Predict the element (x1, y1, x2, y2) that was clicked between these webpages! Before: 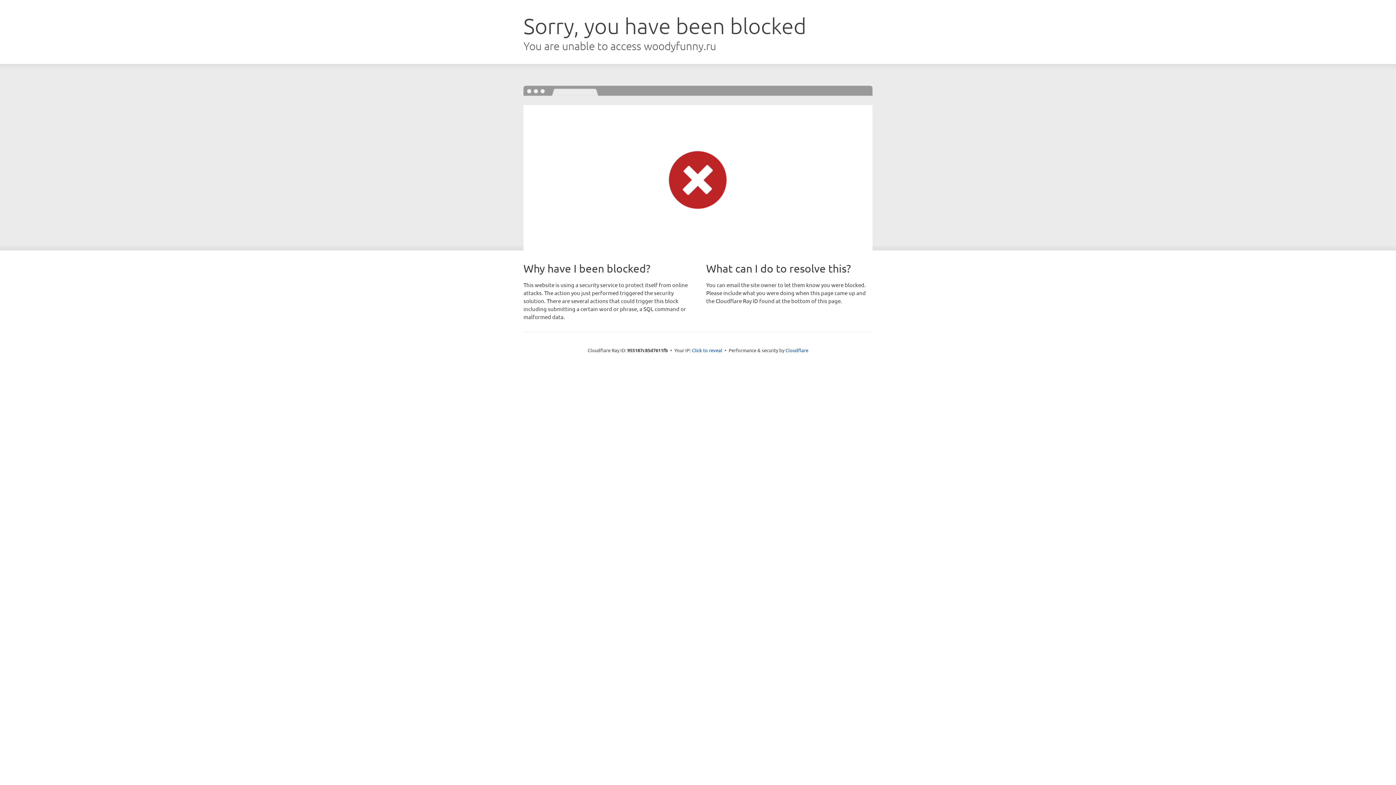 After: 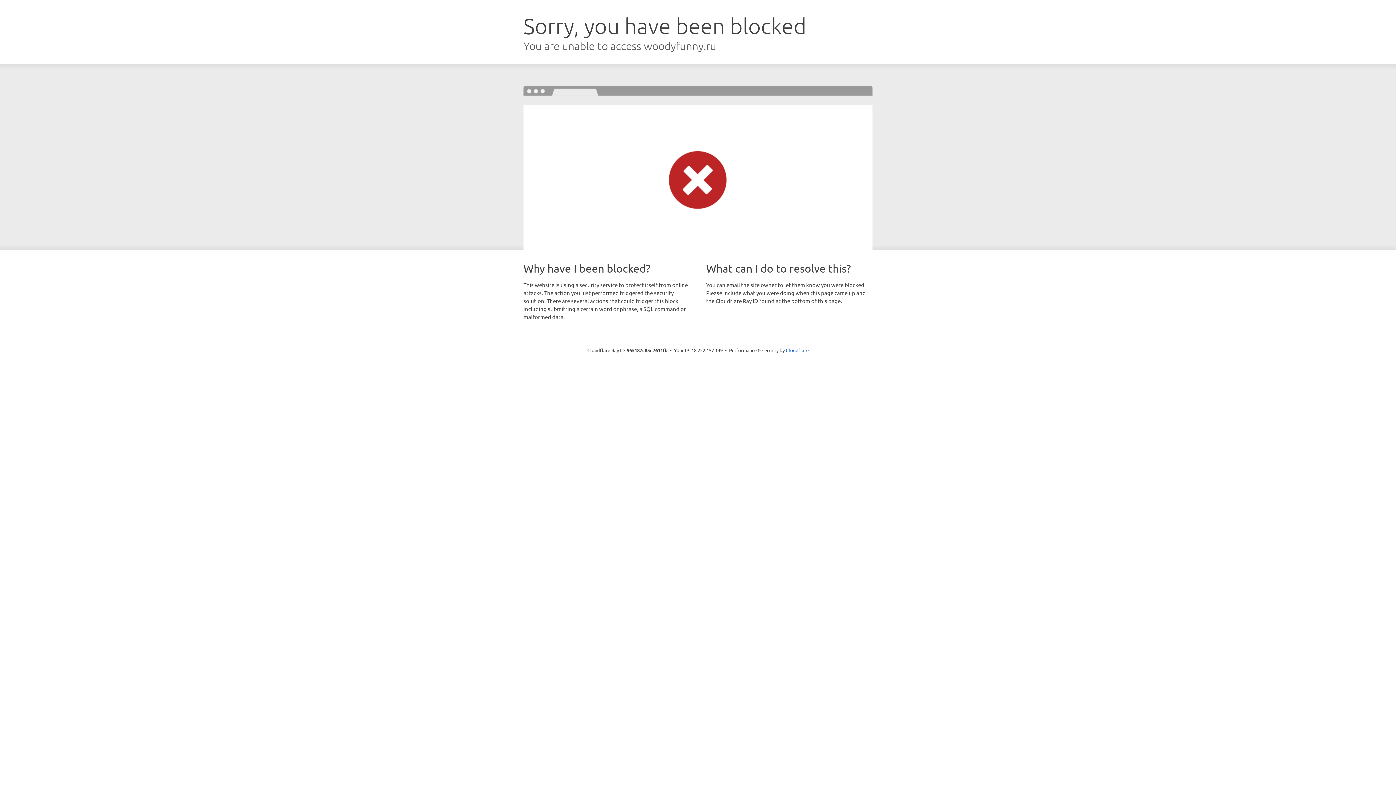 Action: label: Click to reveal bbox: (692, 346, 722, 353)